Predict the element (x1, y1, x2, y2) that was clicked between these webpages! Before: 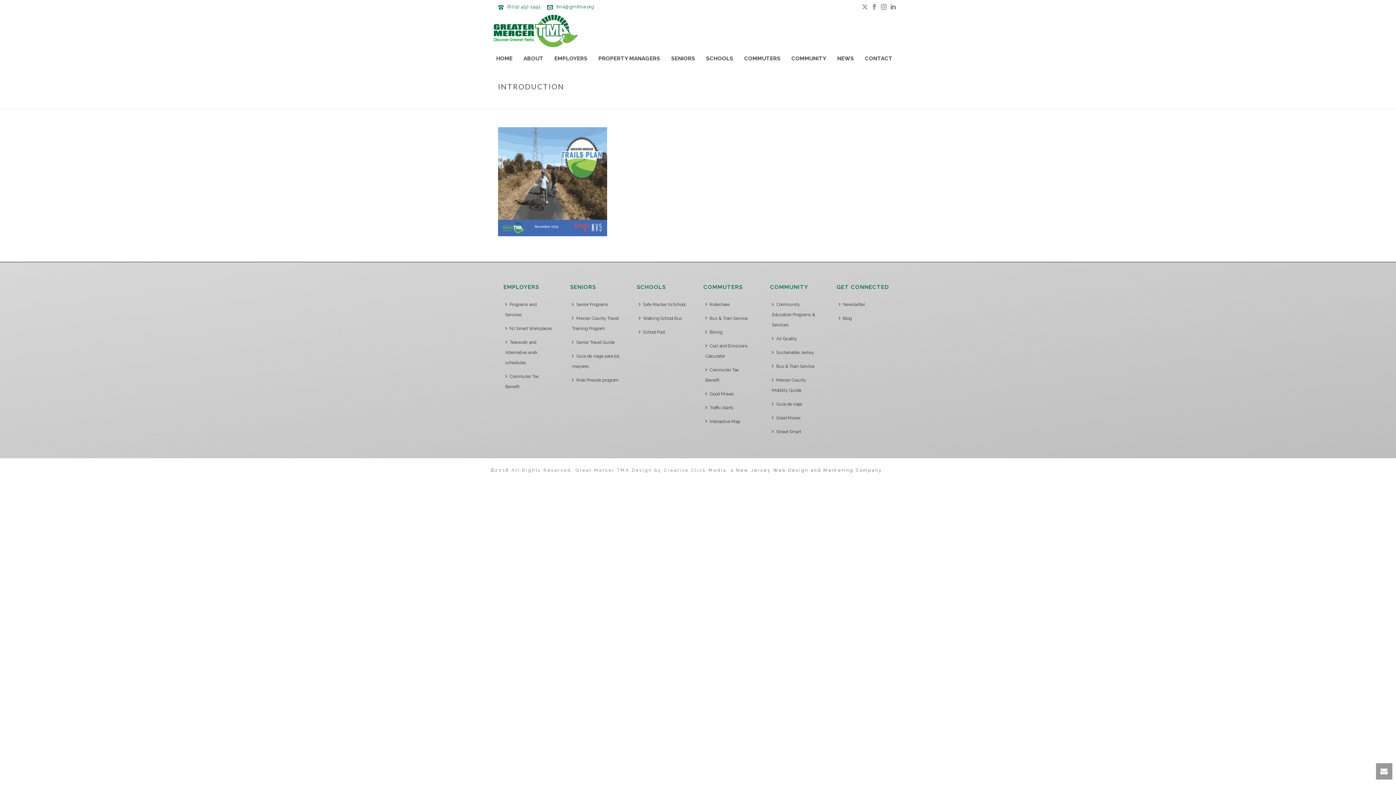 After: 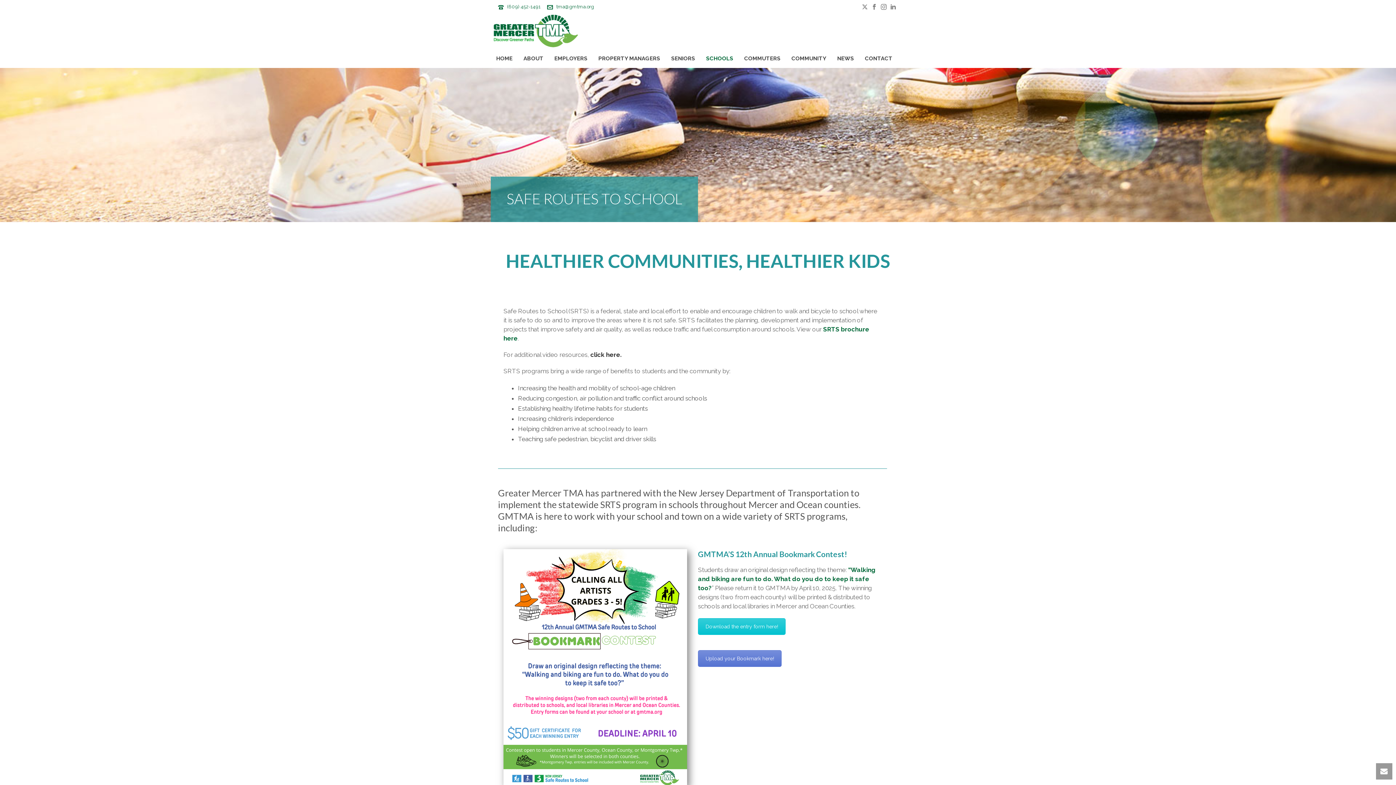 Action: bbox: (636, 297, 691, 311) label: Safe Routes to School